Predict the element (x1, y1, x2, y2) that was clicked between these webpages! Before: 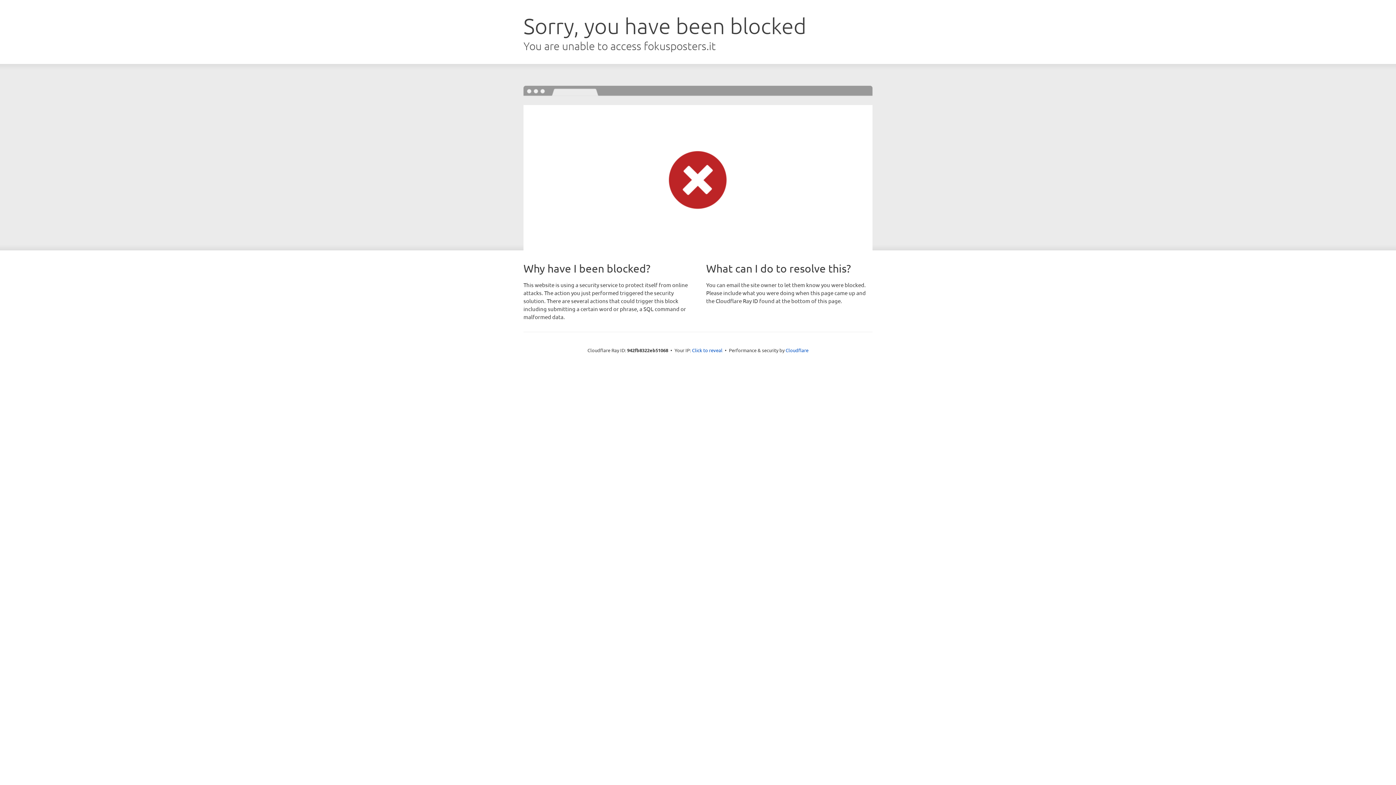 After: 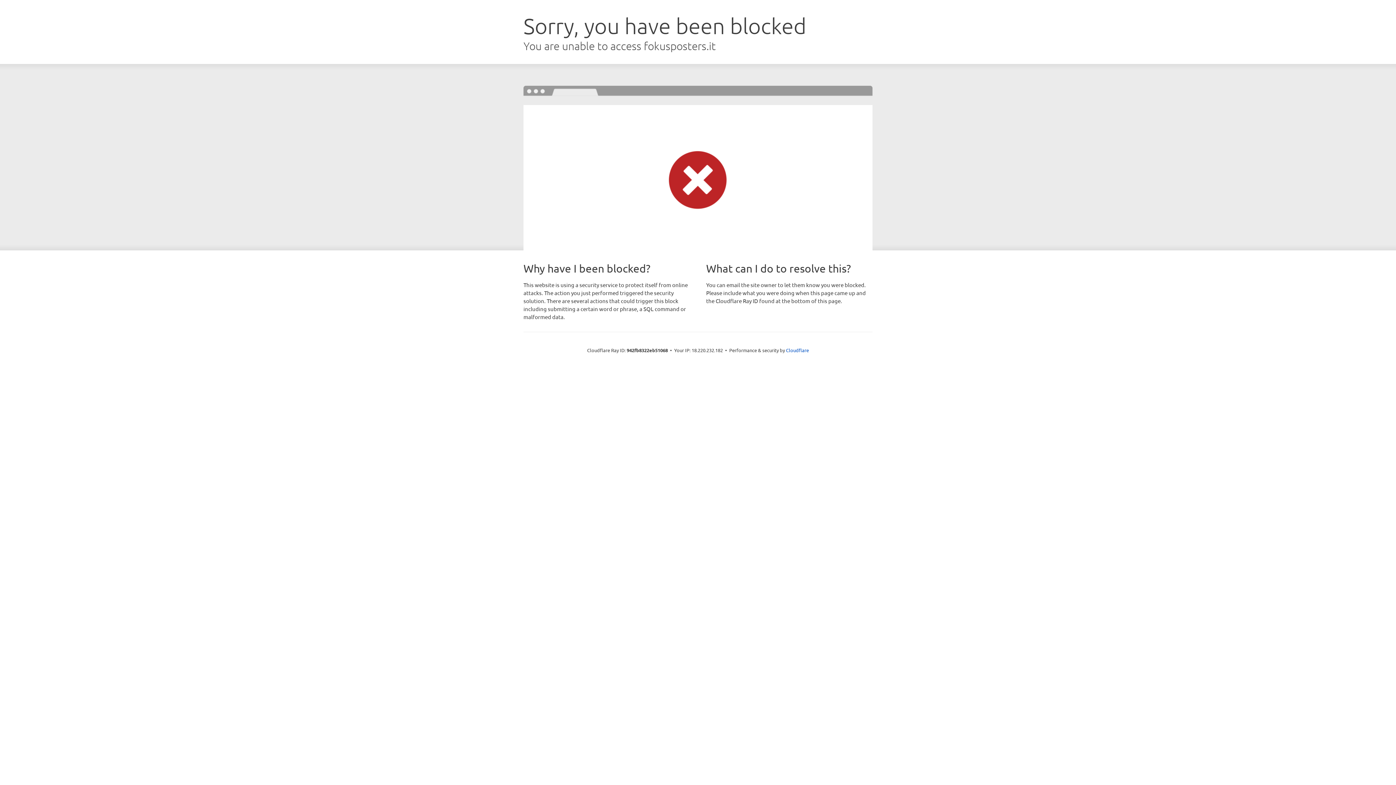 Action: bbox: (692, 346, 722, 353) label: Click to reveal